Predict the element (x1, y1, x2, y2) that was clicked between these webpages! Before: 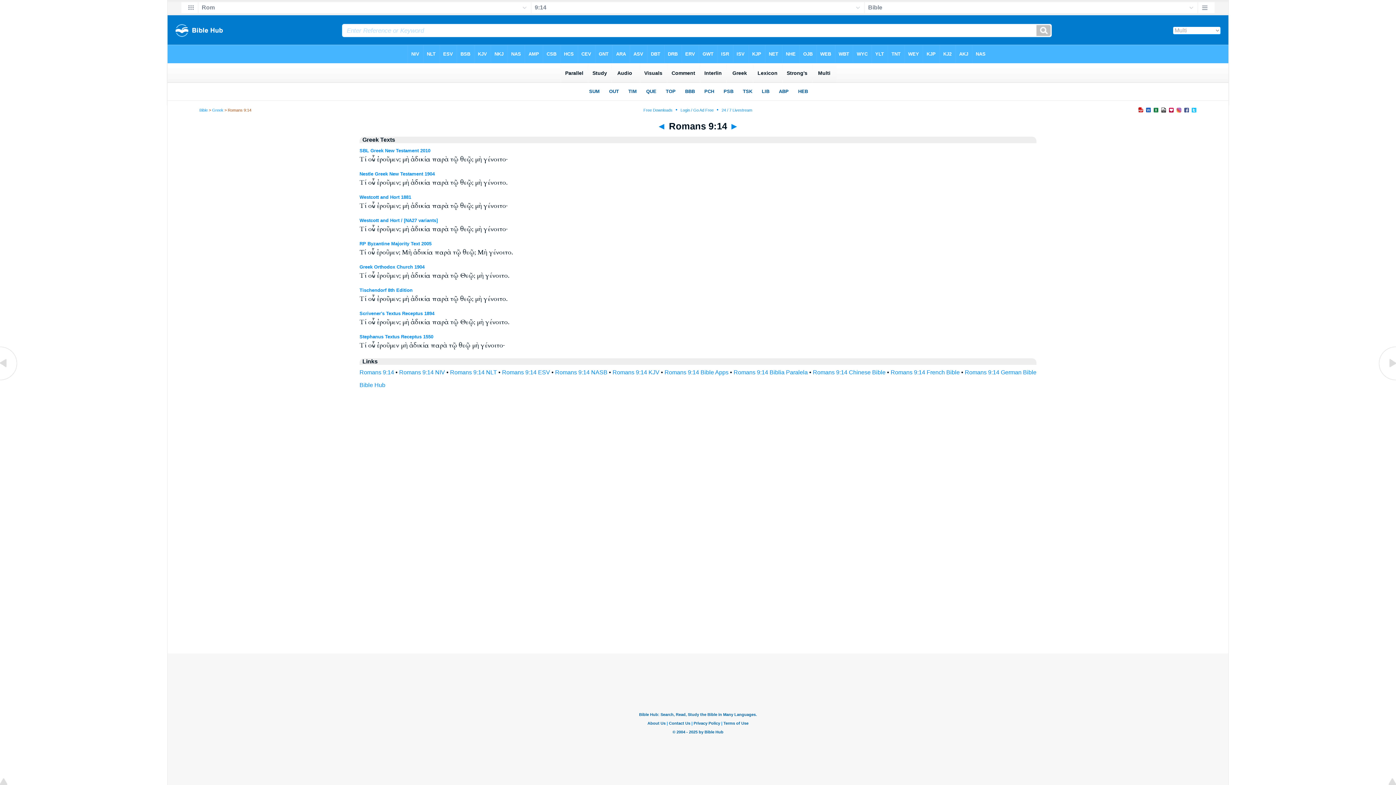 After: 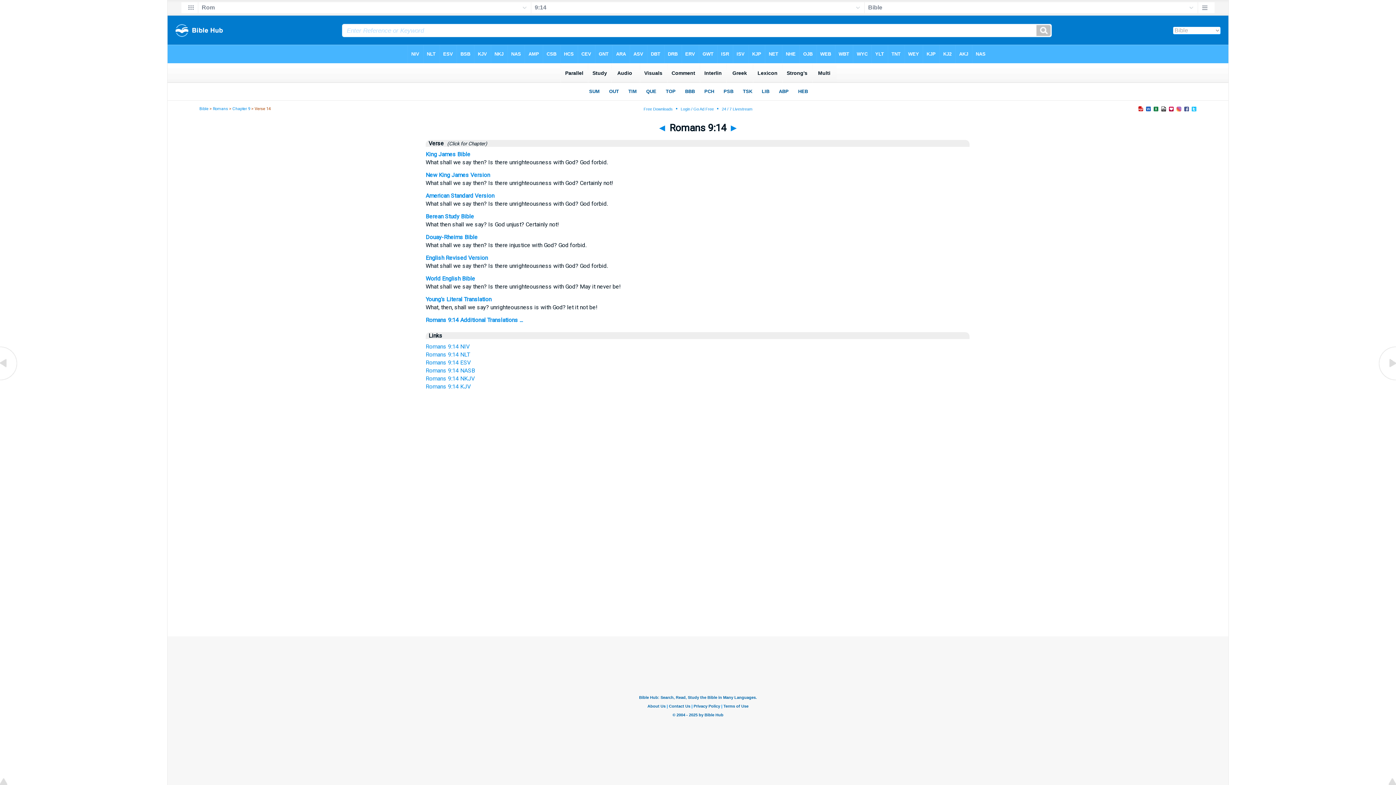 Action: label: Romans 9:14 KJV bbox: (612, 369, 659, 375)